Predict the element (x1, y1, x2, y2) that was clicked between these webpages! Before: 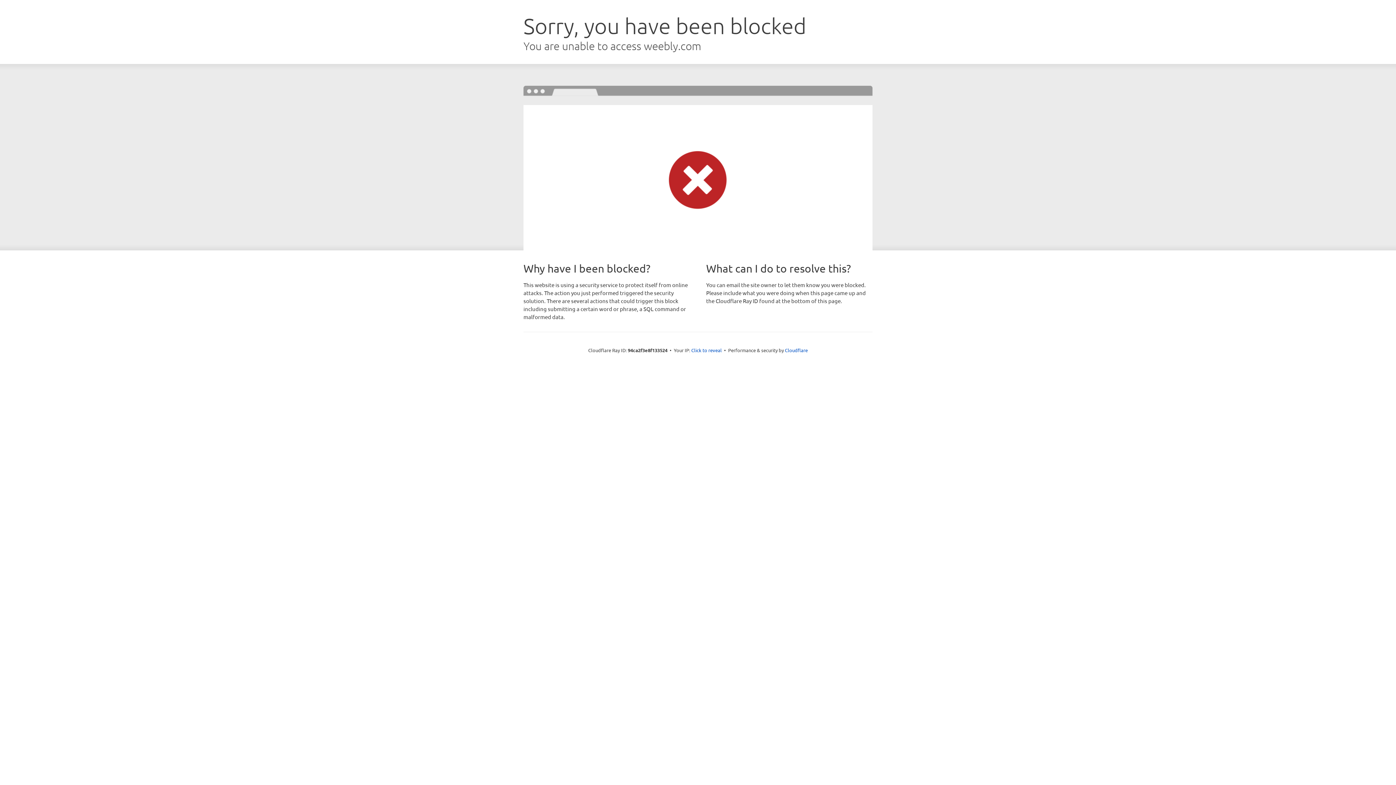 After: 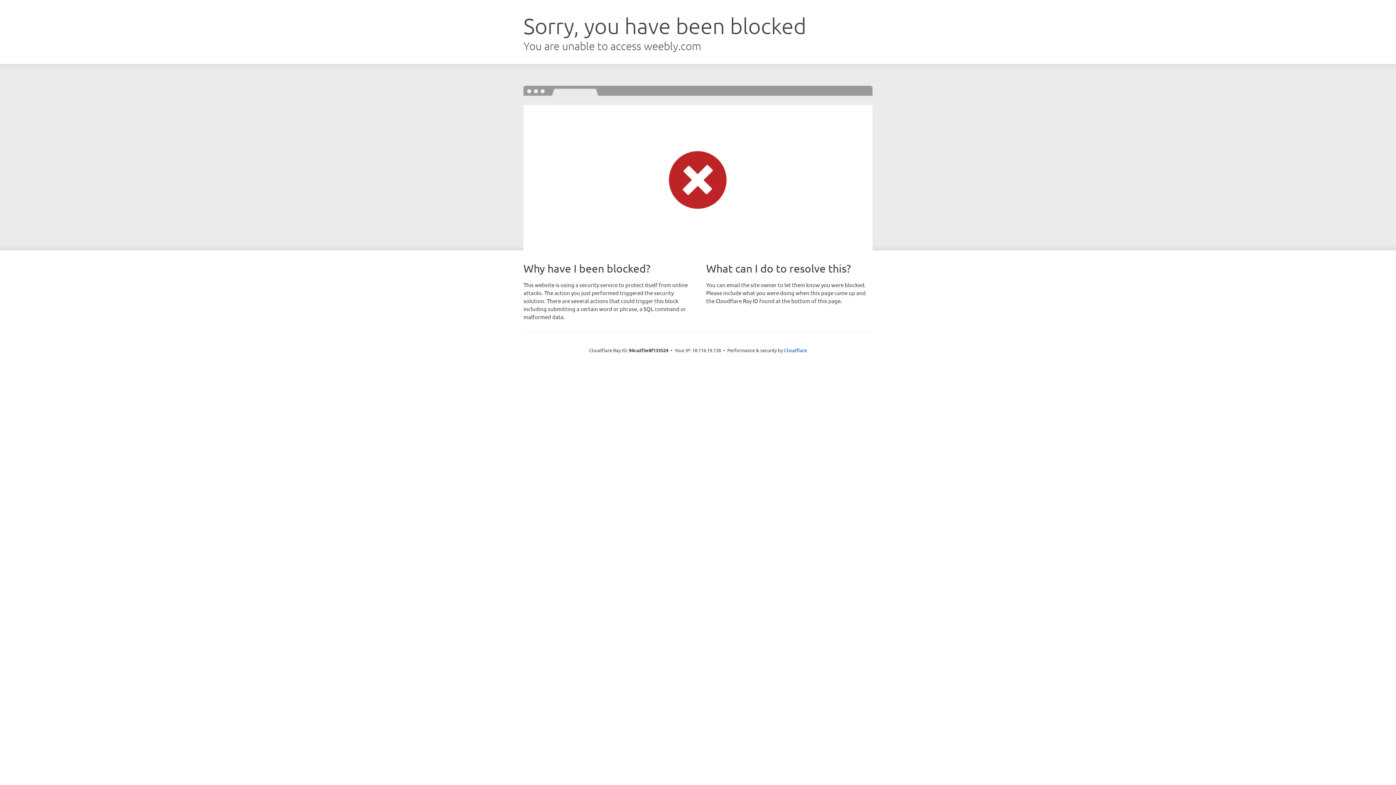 Action: bbox: (691, 346, 722, 353) label: Click to reveal